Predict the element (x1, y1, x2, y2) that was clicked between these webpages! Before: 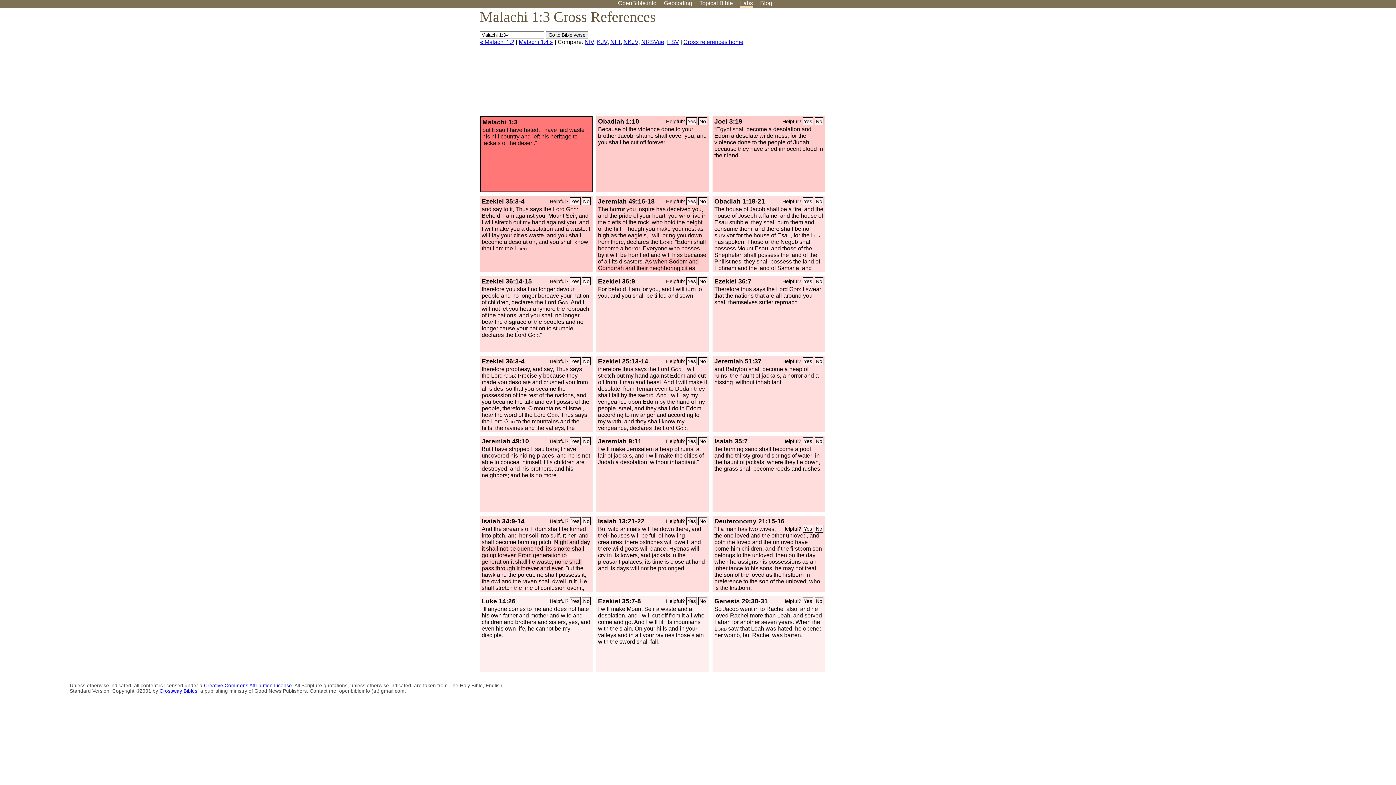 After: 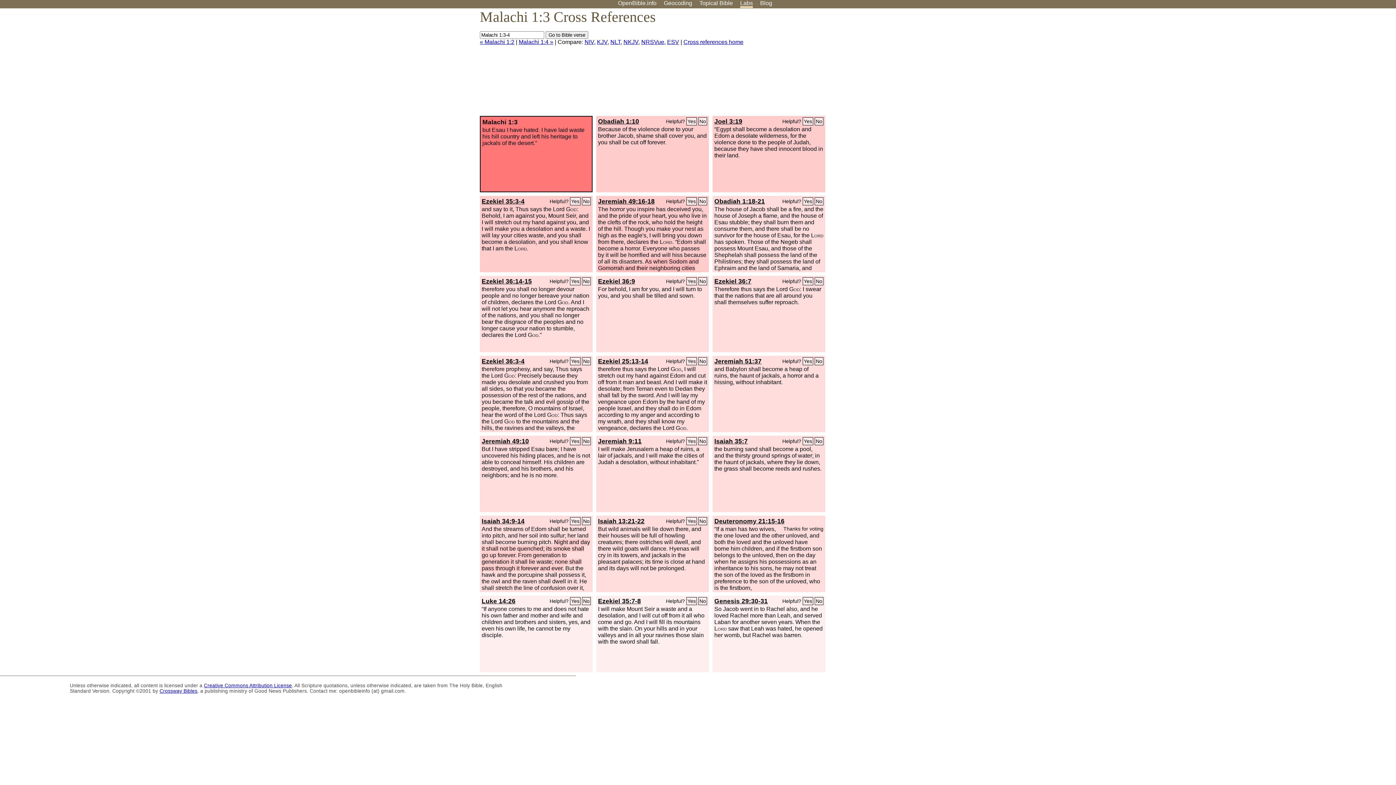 Action: bbox: (814, 525, 823, 533) label: No